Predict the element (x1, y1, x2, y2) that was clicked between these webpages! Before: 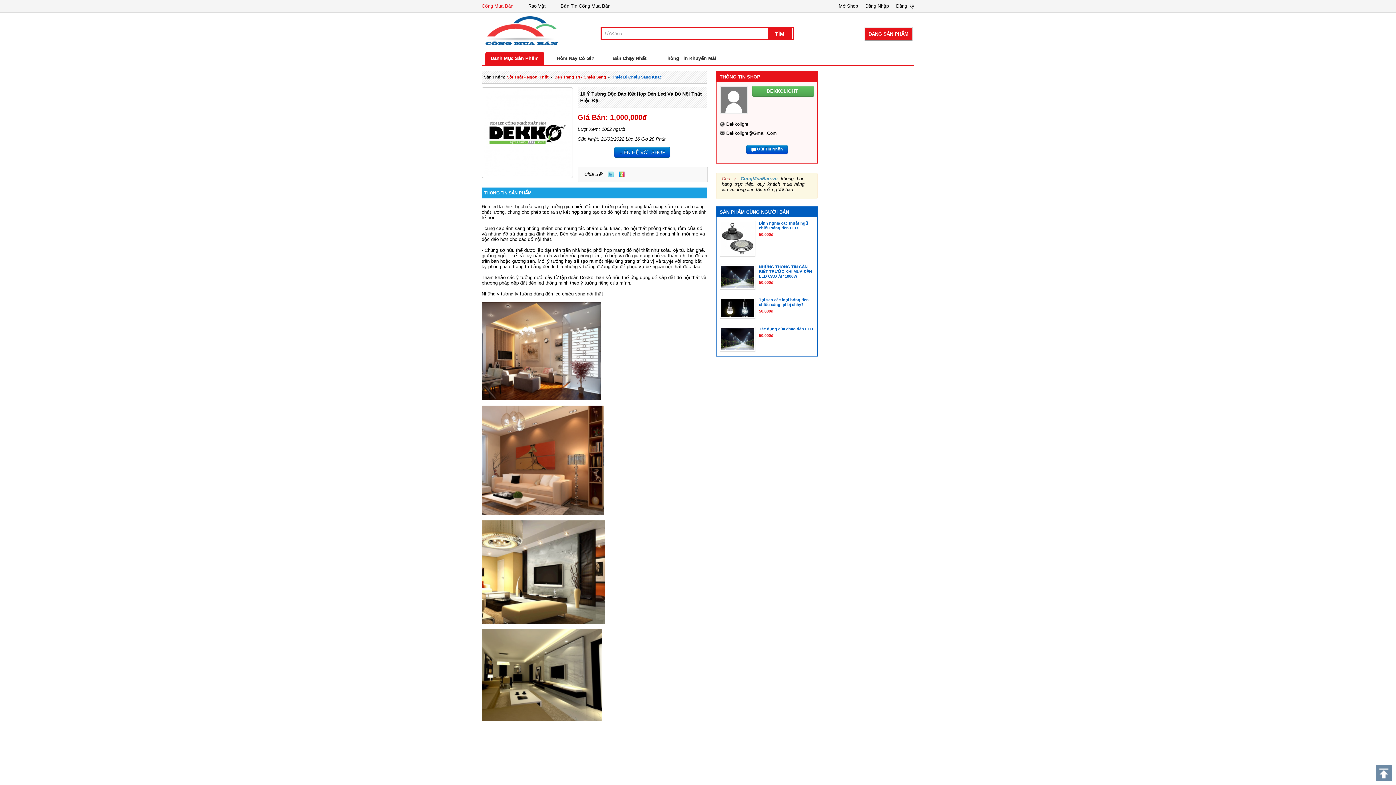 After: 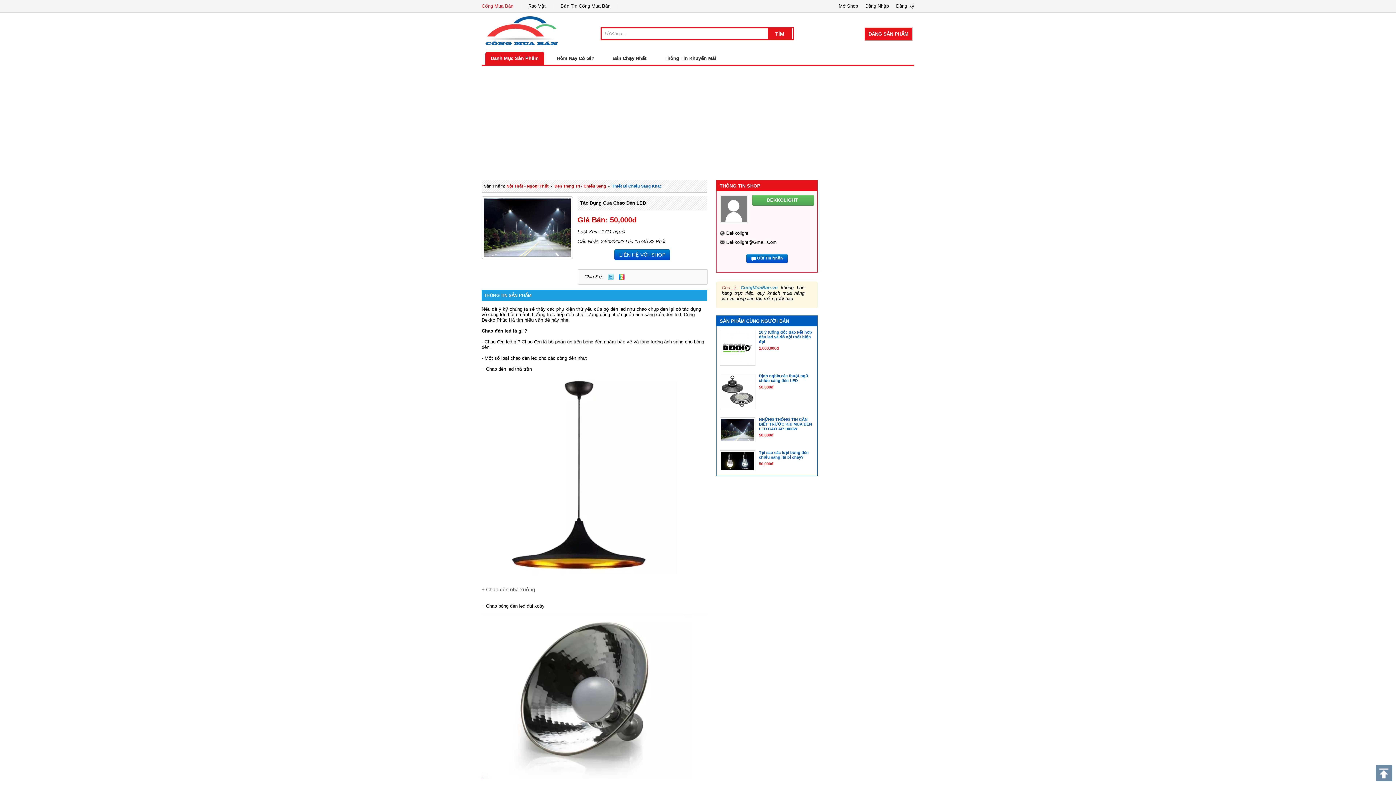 Action: label: Tác dụng của chao đèn LED
50,000đ bbox: (719, 326, 814, 351)